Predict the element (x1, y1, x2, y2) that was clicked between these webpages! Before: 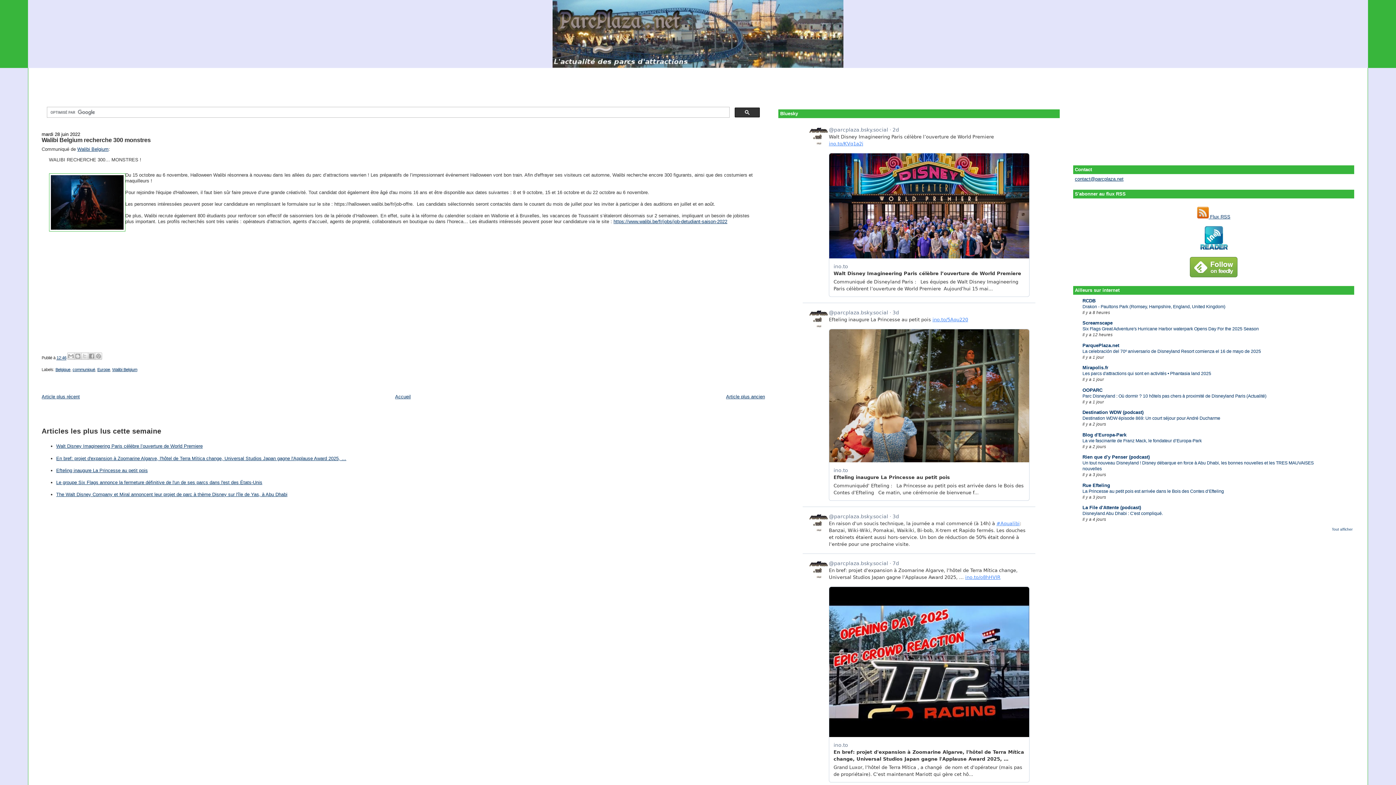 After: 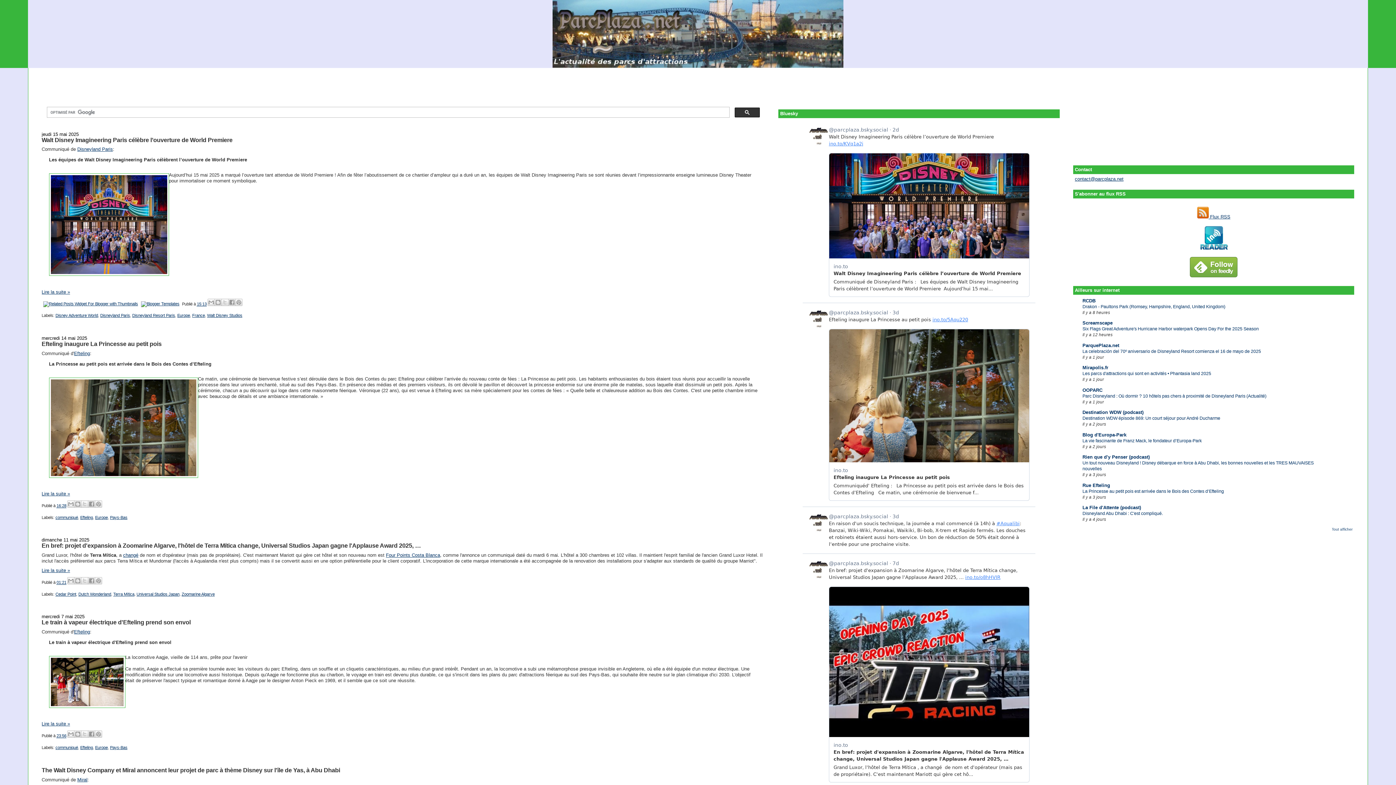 Action: bbox: (395, 394, 410, 399) label: Accueil